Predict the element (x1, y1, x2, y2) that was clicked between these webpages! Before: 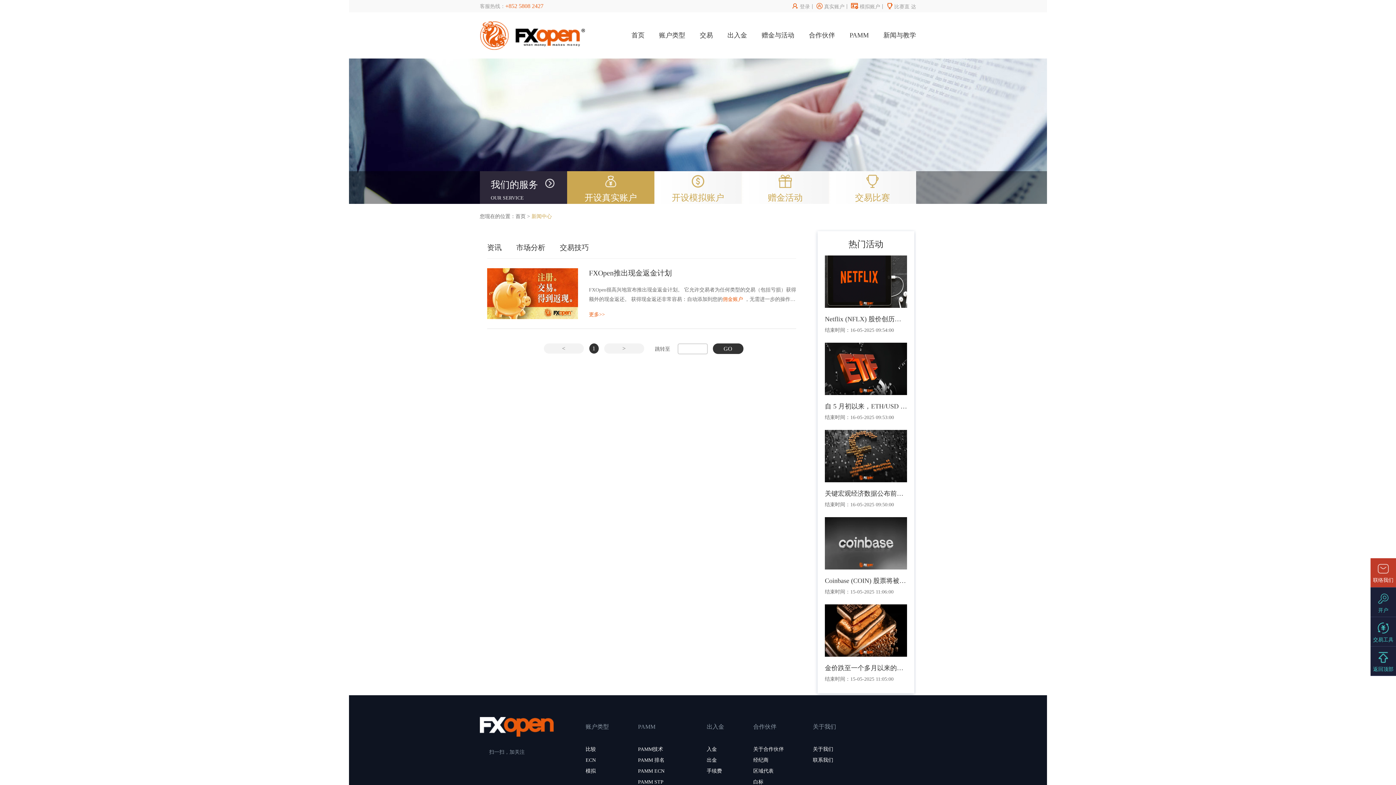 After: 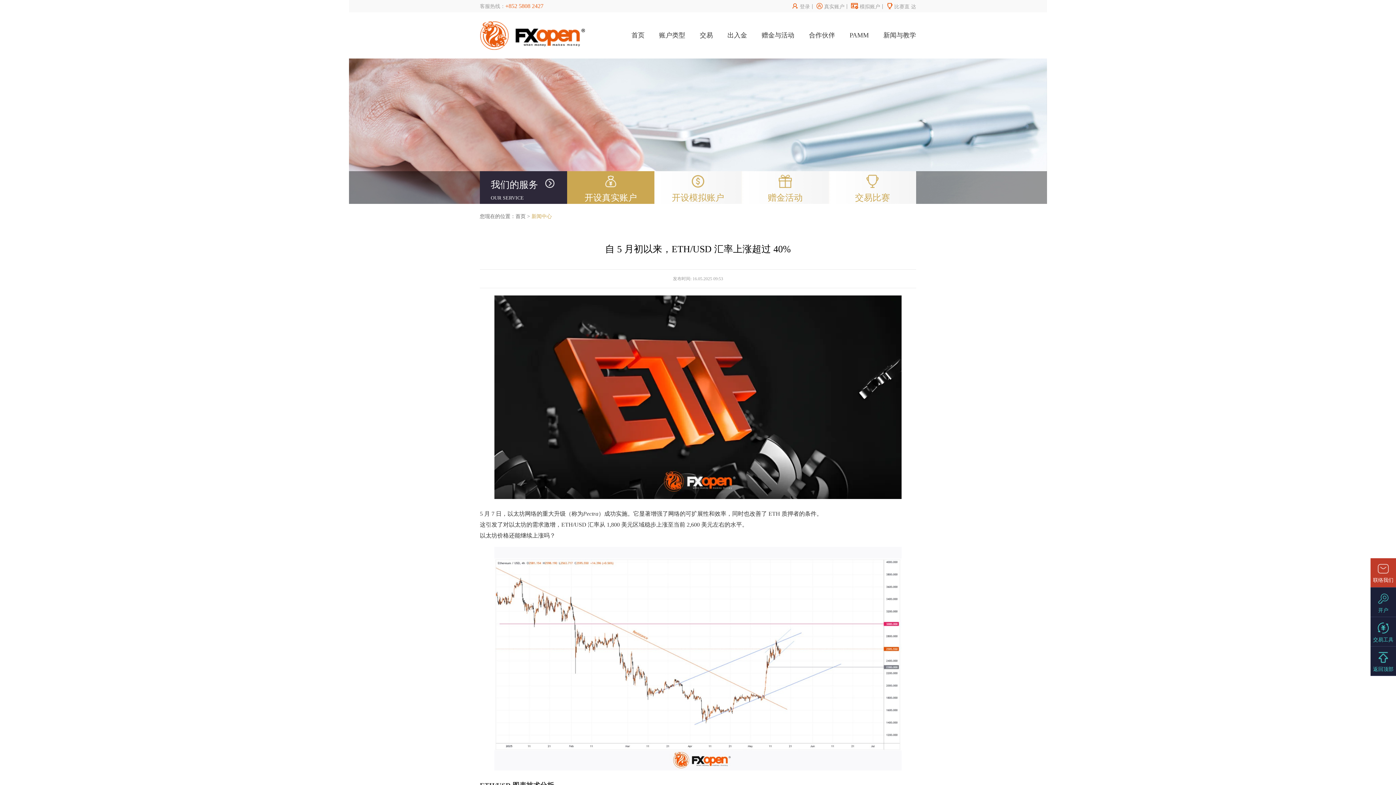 Action: bbox: (825, 342, 907, 396)